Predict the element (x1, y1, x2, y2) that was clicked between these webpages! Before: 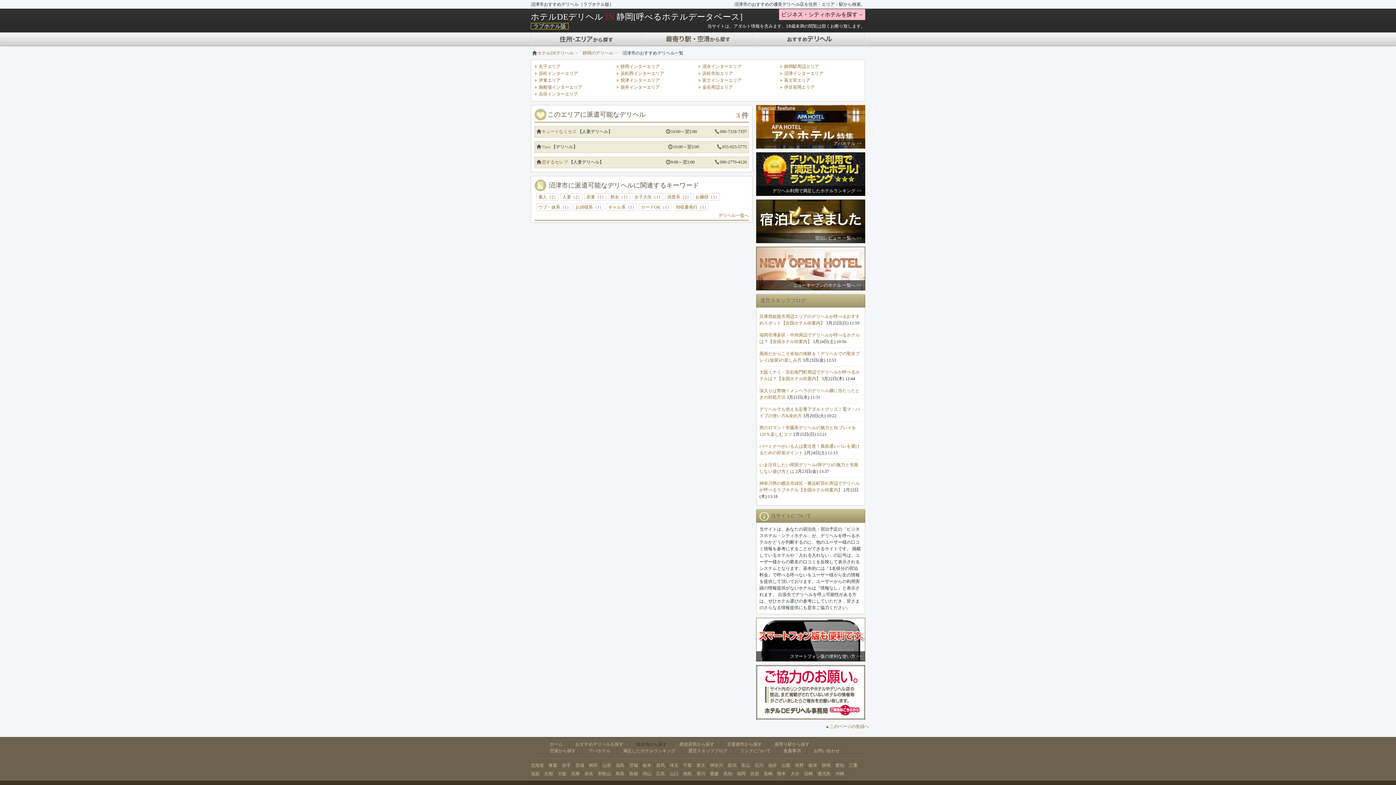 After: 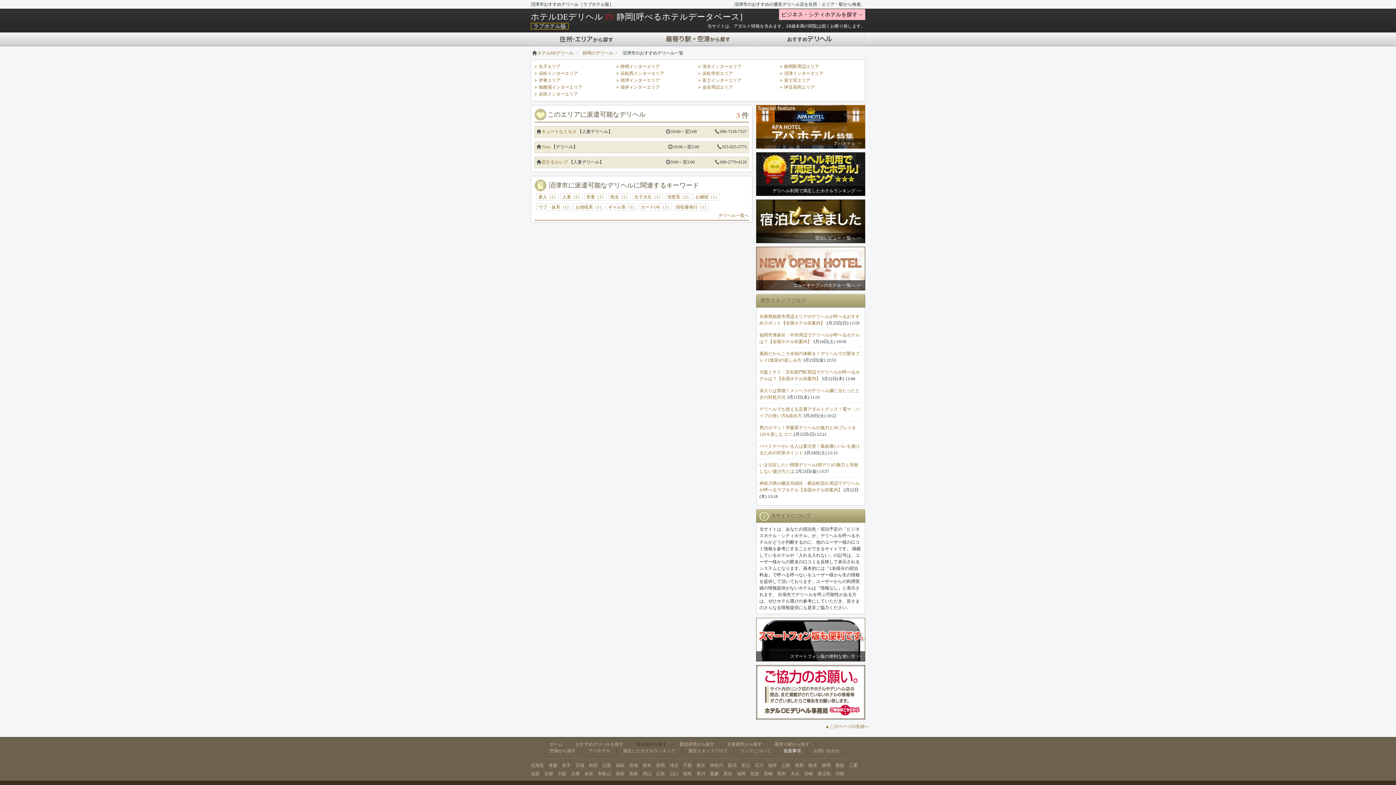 Action: bbox: (783, 748, 801, 753) label: 免責事項